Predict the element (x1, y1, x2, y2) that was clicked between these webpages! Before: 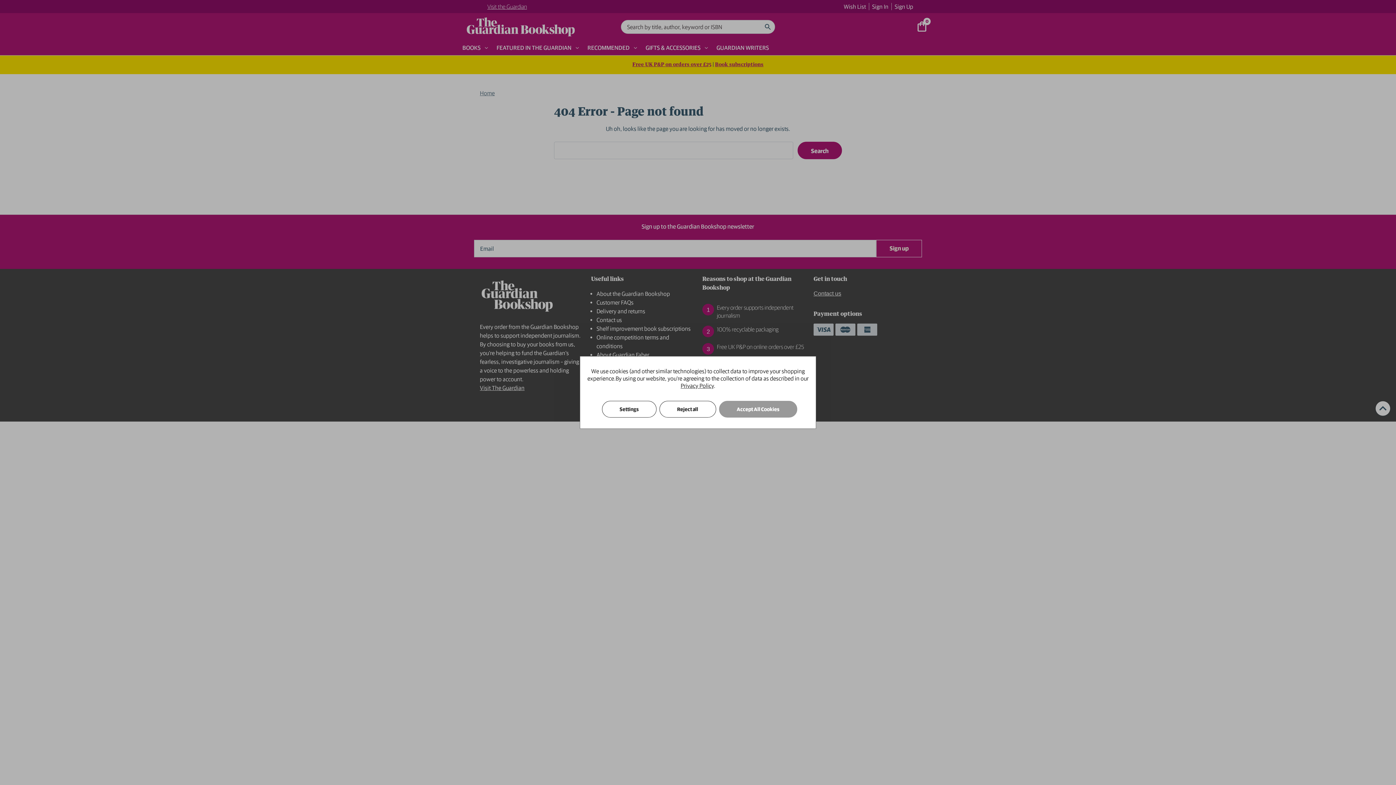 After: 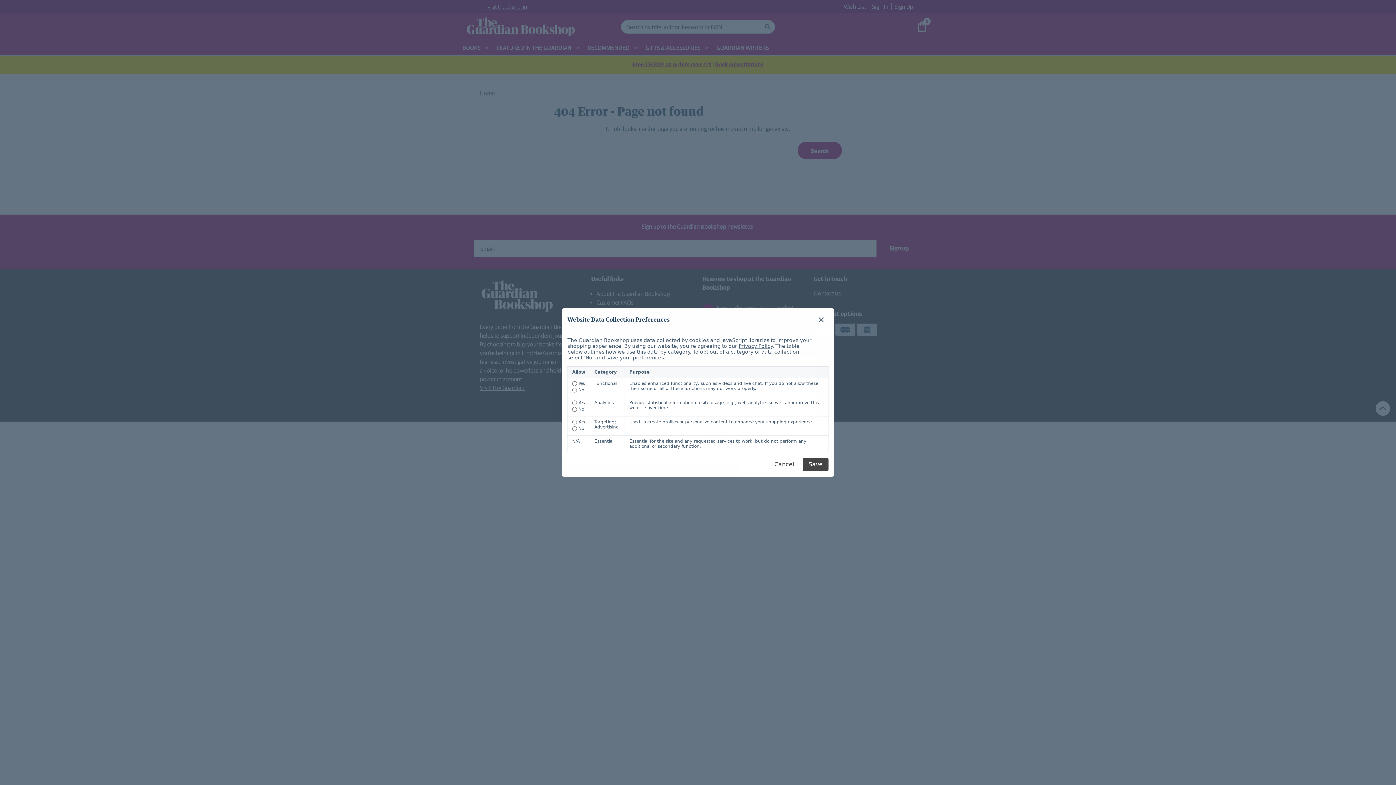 Action: bbox: (602, 401, 656, 417) label: Settings